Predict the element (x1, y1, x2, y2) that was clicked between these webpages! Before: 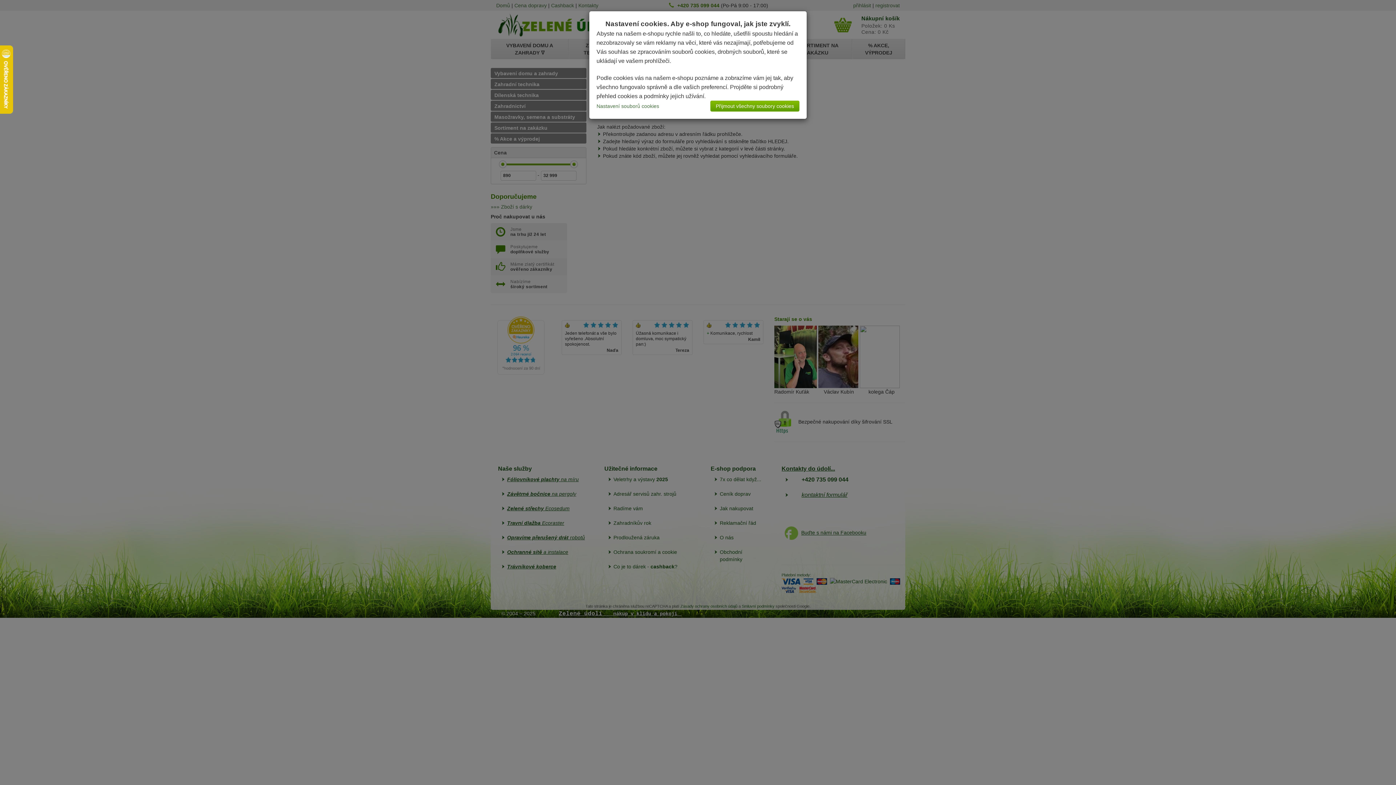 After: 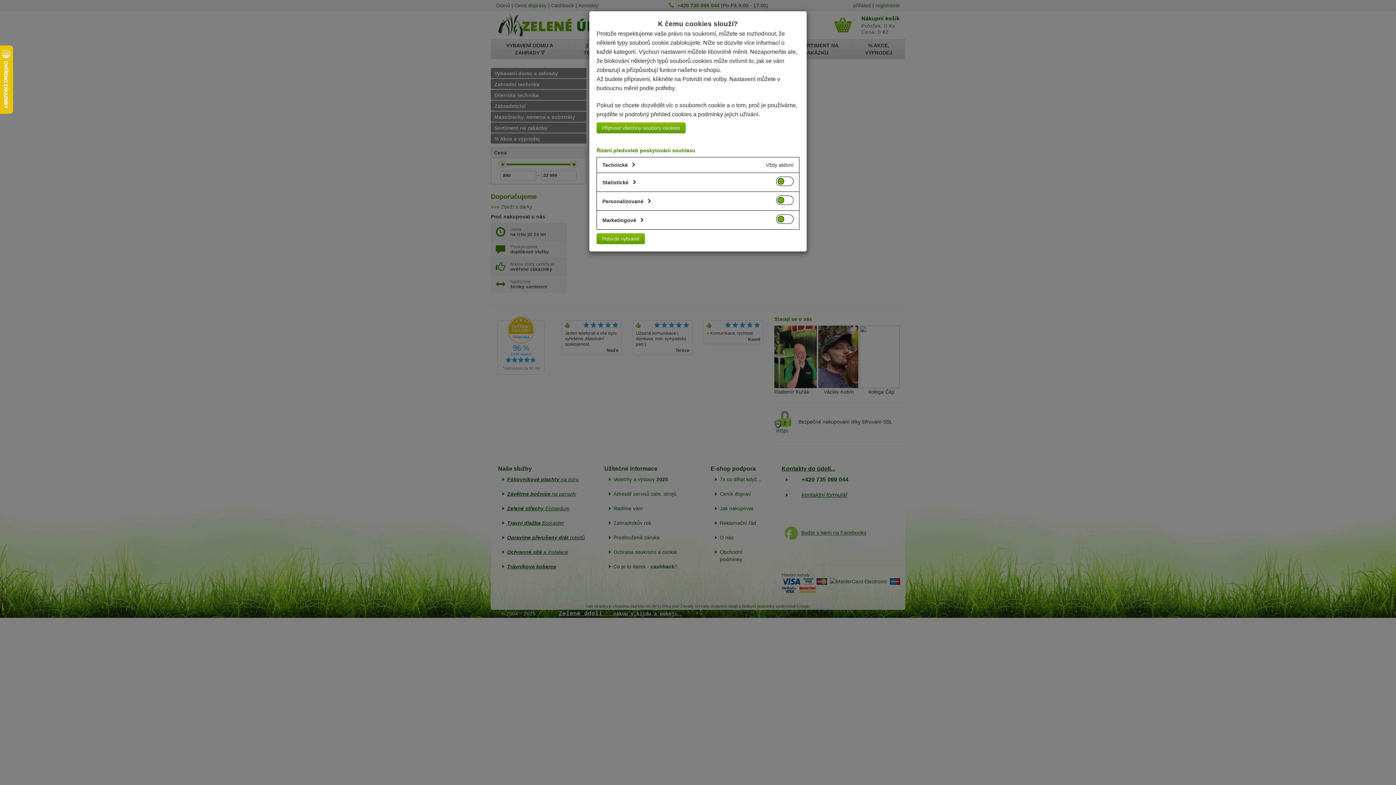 Action: bbox: (596, 102, 659, 110) label: Nastavení souborů cookies